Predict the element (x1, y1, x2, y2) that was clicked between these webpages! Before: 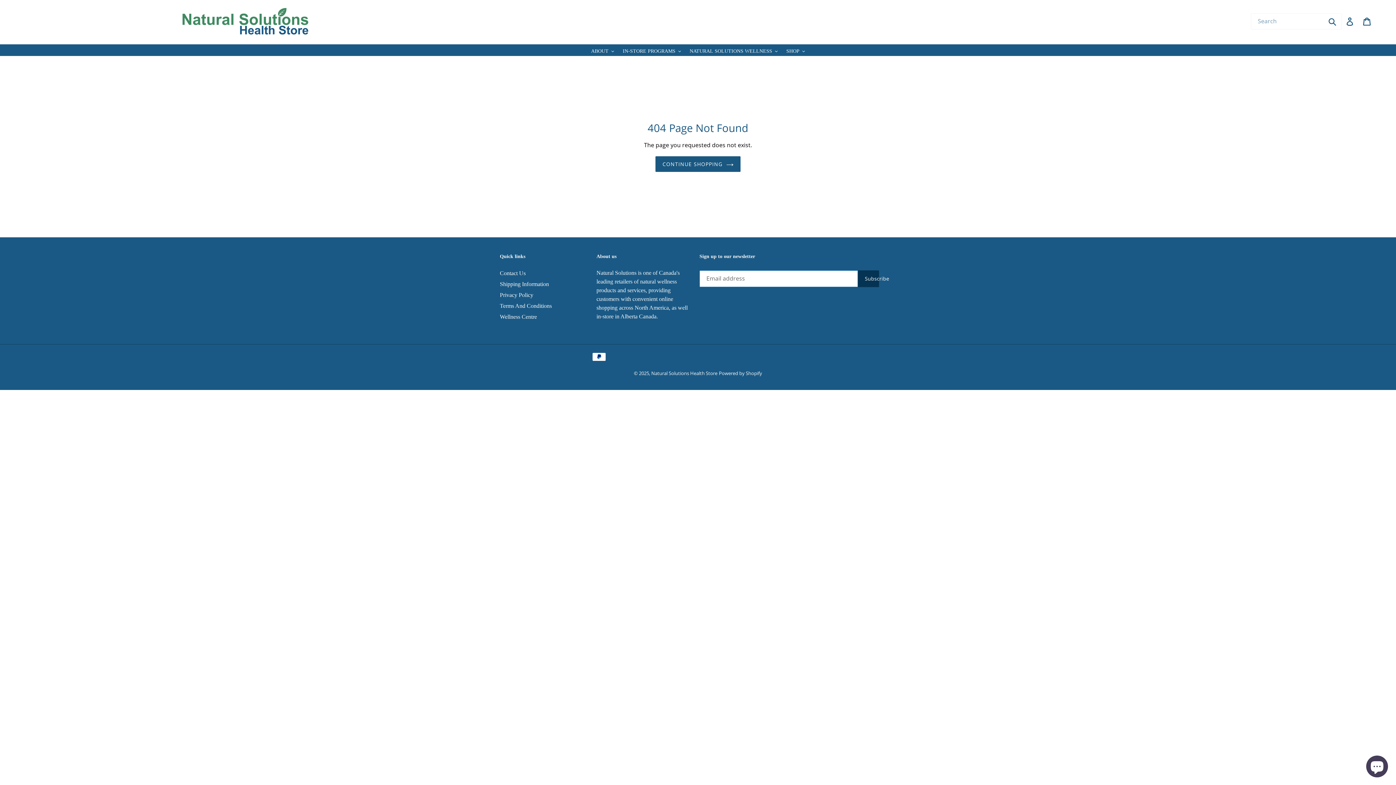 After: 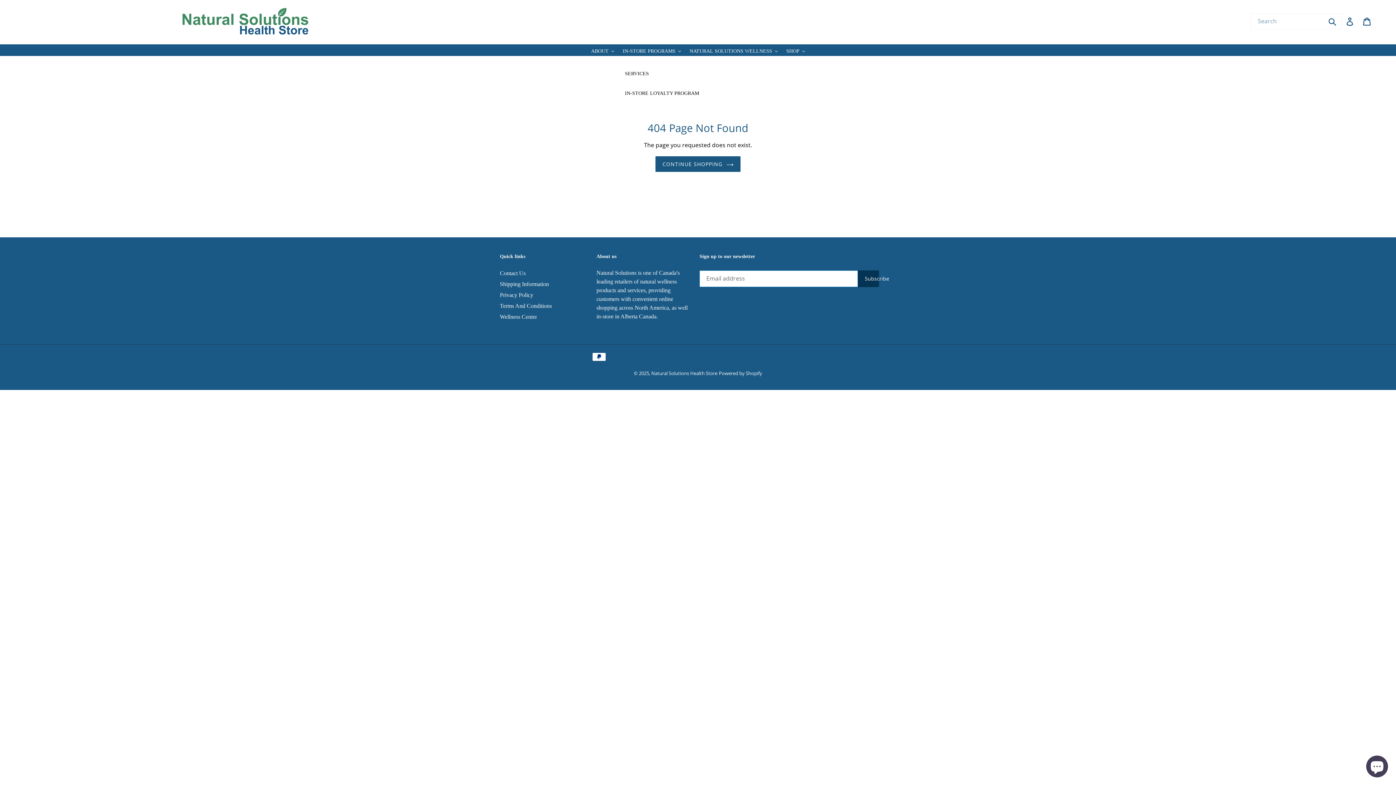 Action: label: IN-STORE PROGRAMS bbox: (619, 44, 684, 56)